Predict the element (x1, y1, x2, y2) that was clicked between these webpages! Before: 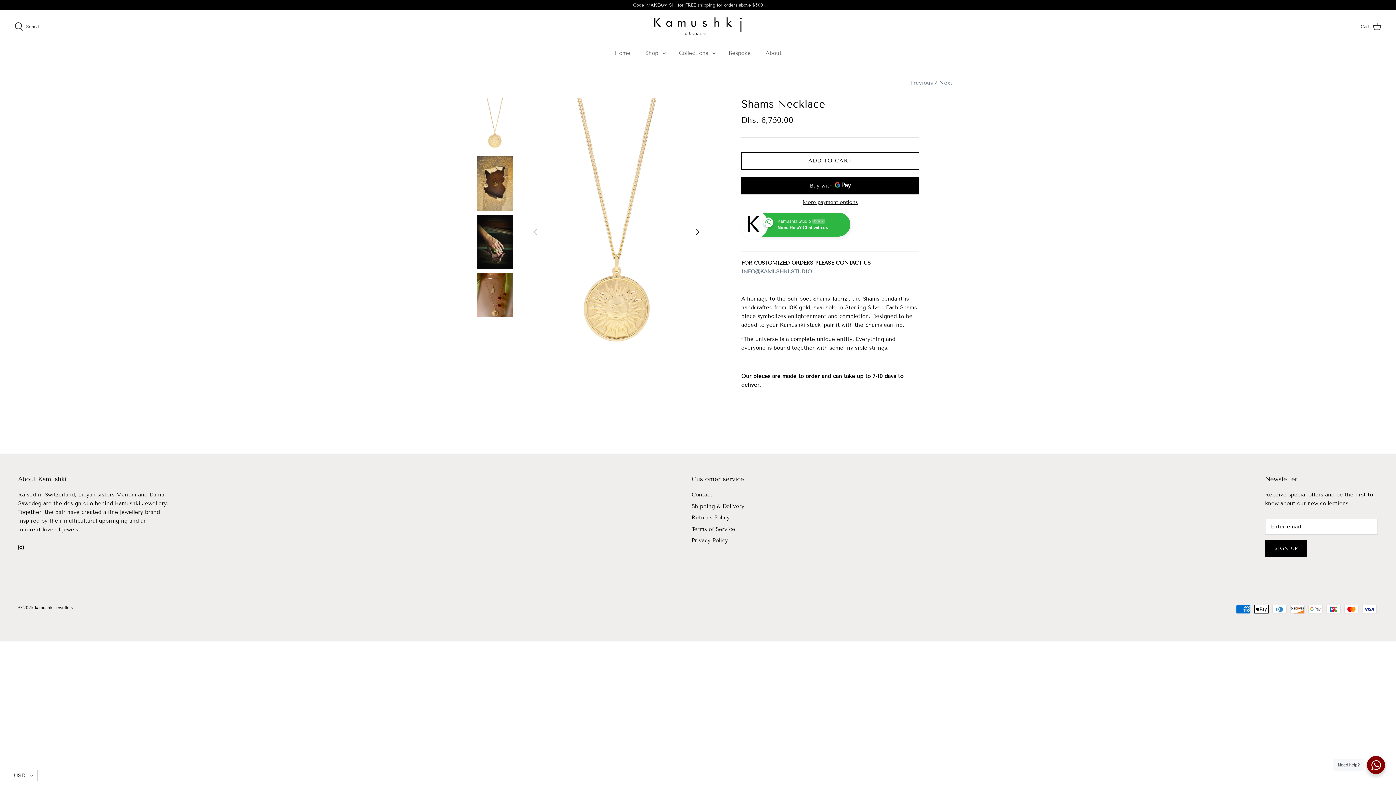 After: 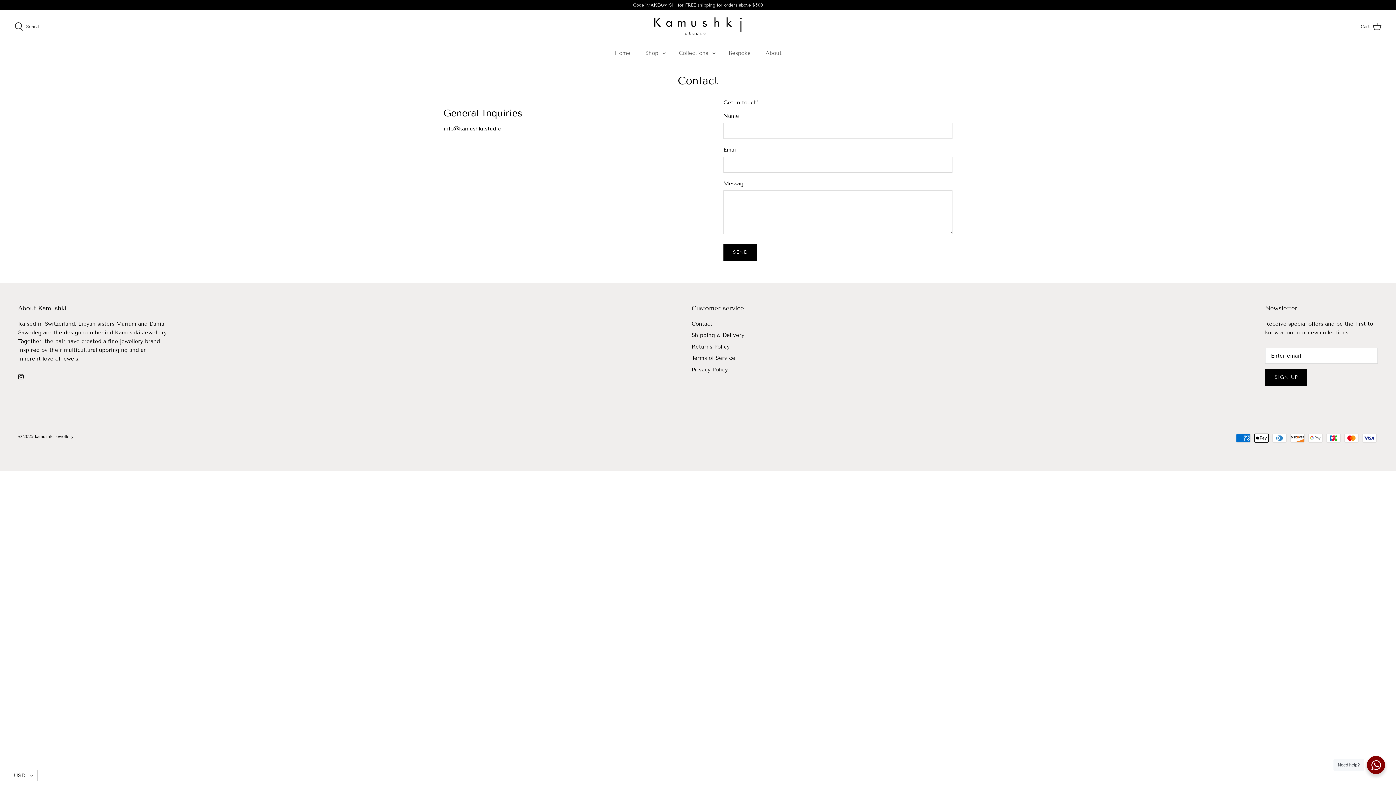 Action: label: Contact bbox: (691, 491, 712, 498)